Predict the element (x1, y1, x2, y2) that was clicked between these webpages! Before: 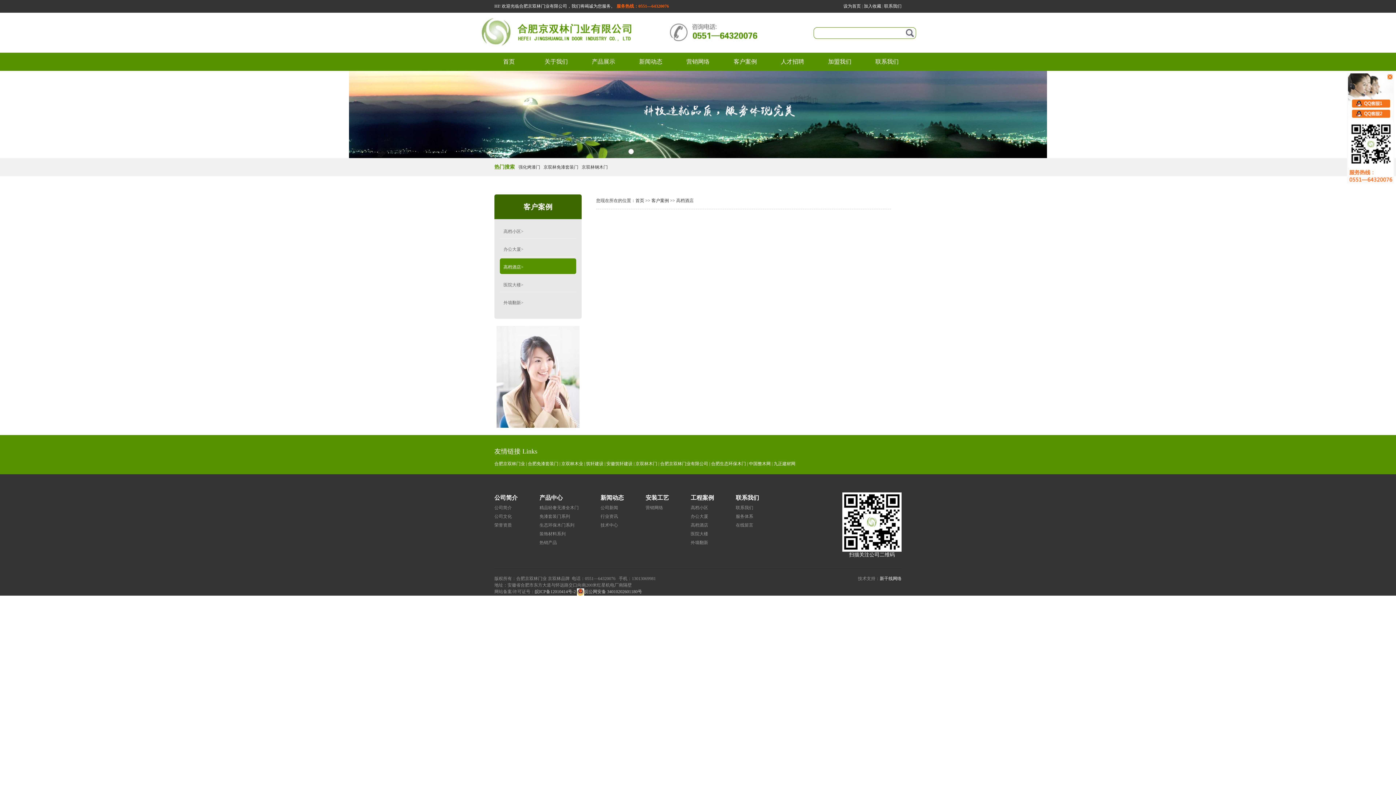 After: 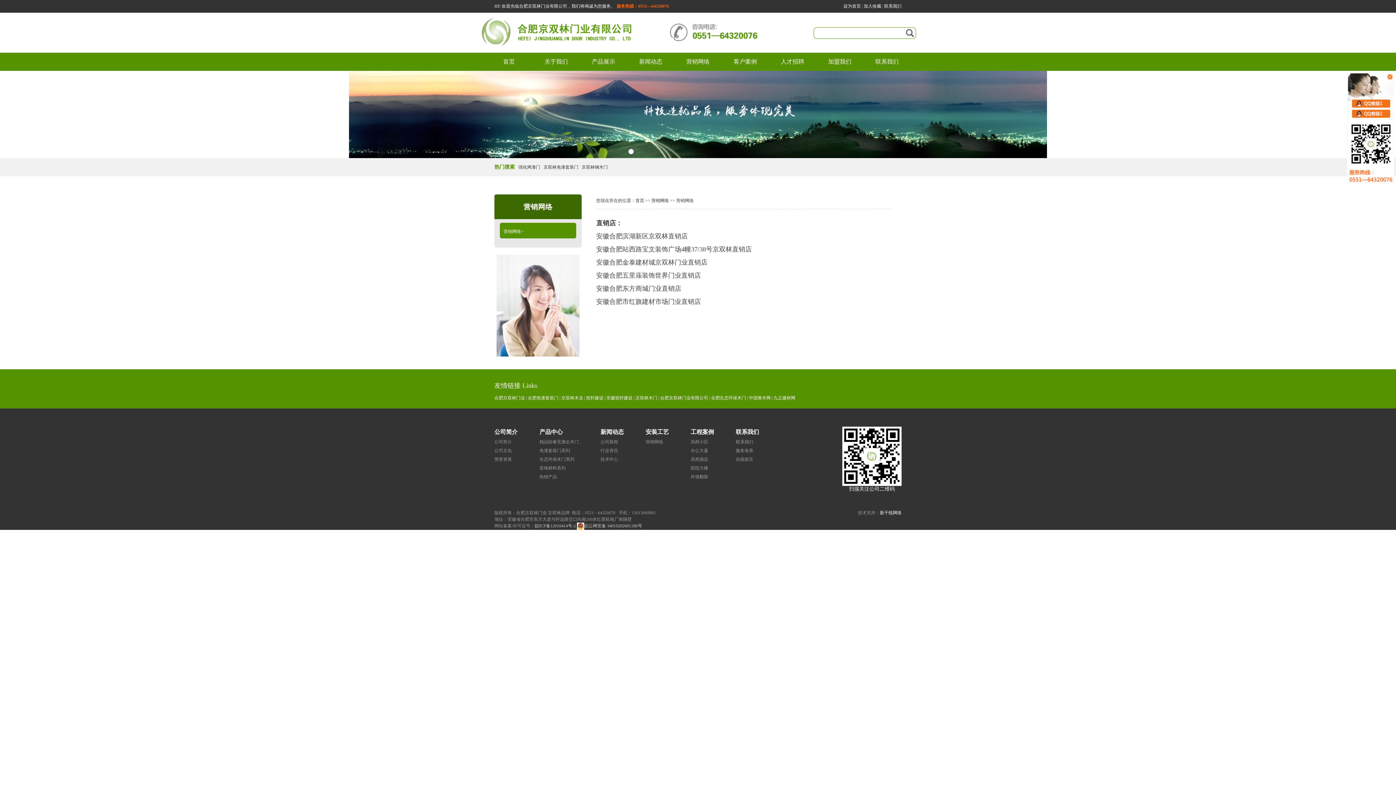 Action: label: 营销网络 bbox: (674, 52, 721, 70)